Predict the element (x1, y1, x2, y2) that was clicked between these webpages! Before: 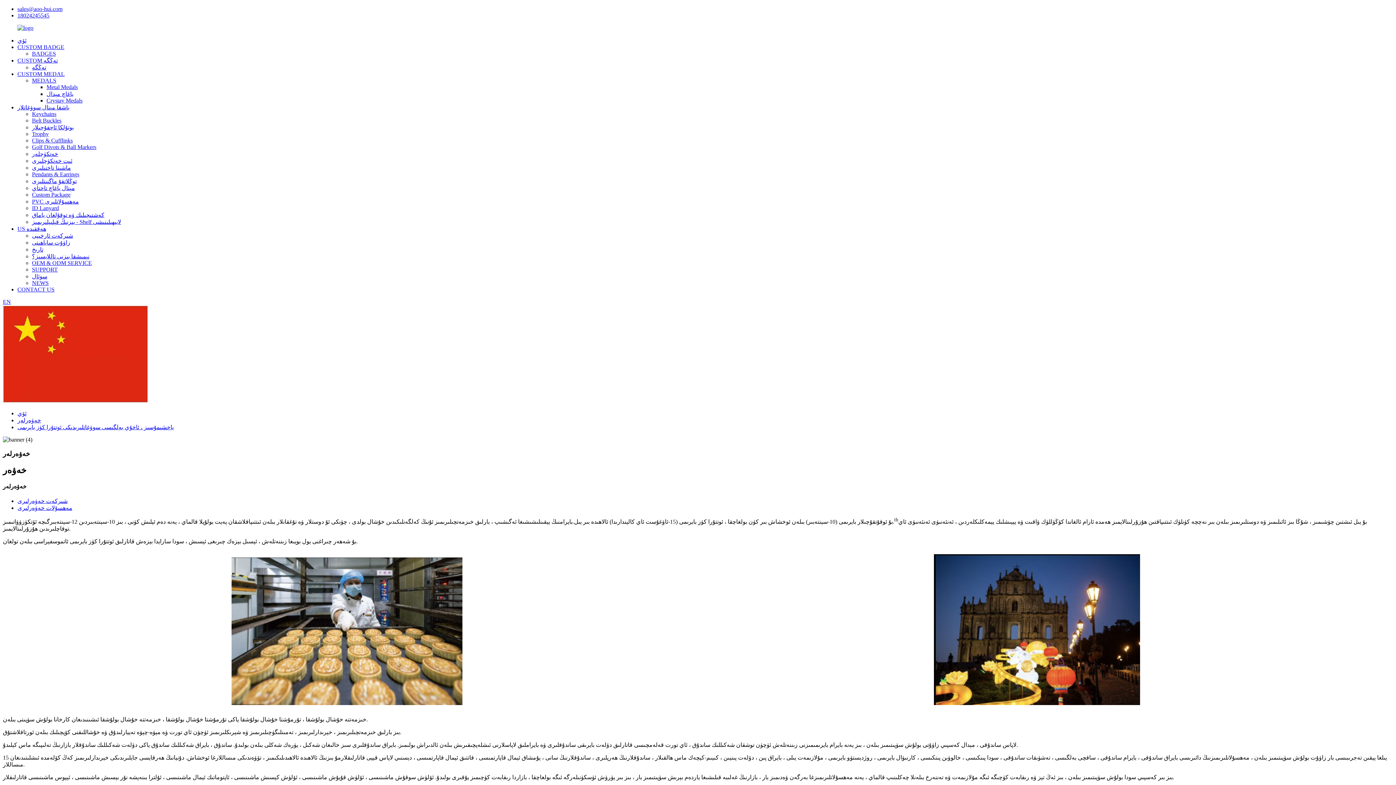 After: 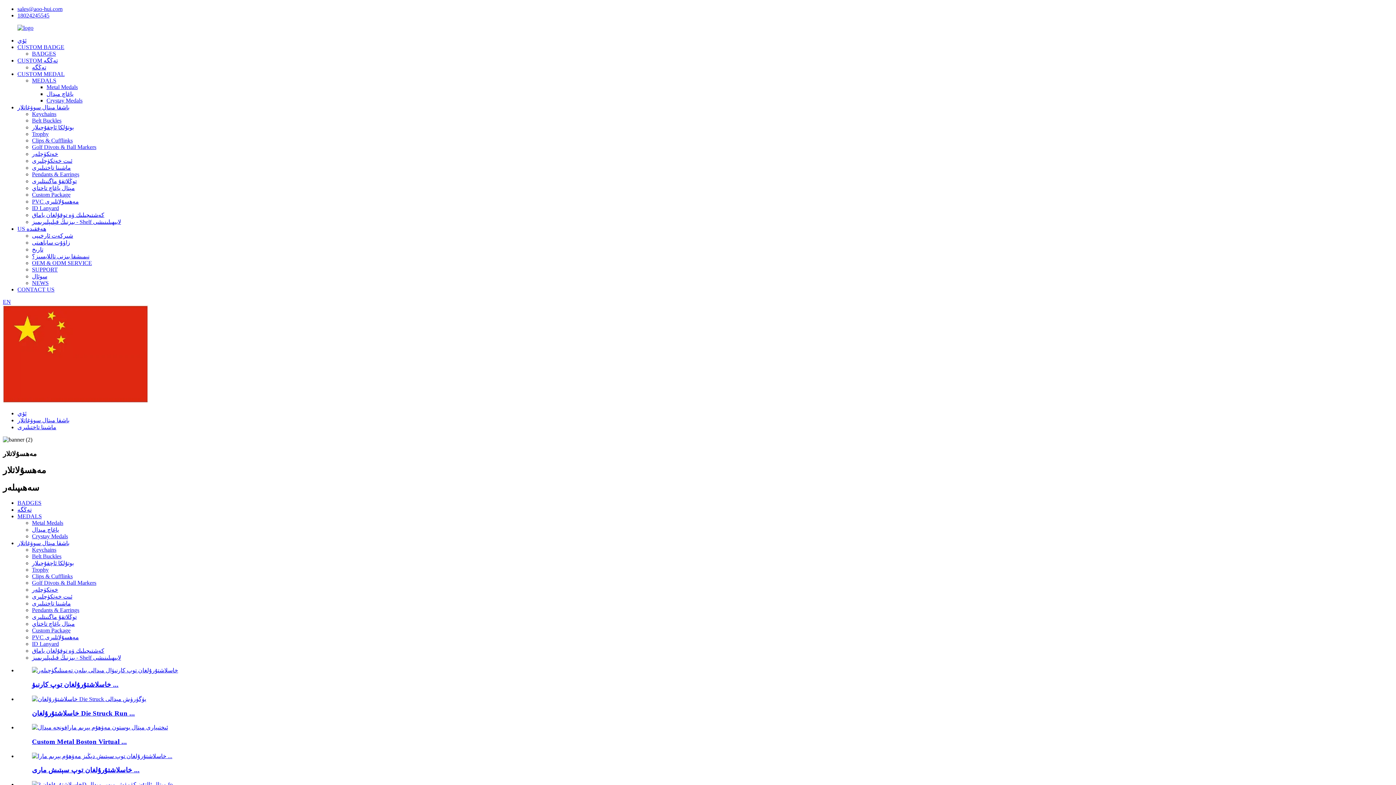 Action: bbox: (32, 164, 70, 170) label: ماشىنا تاختىلىرى